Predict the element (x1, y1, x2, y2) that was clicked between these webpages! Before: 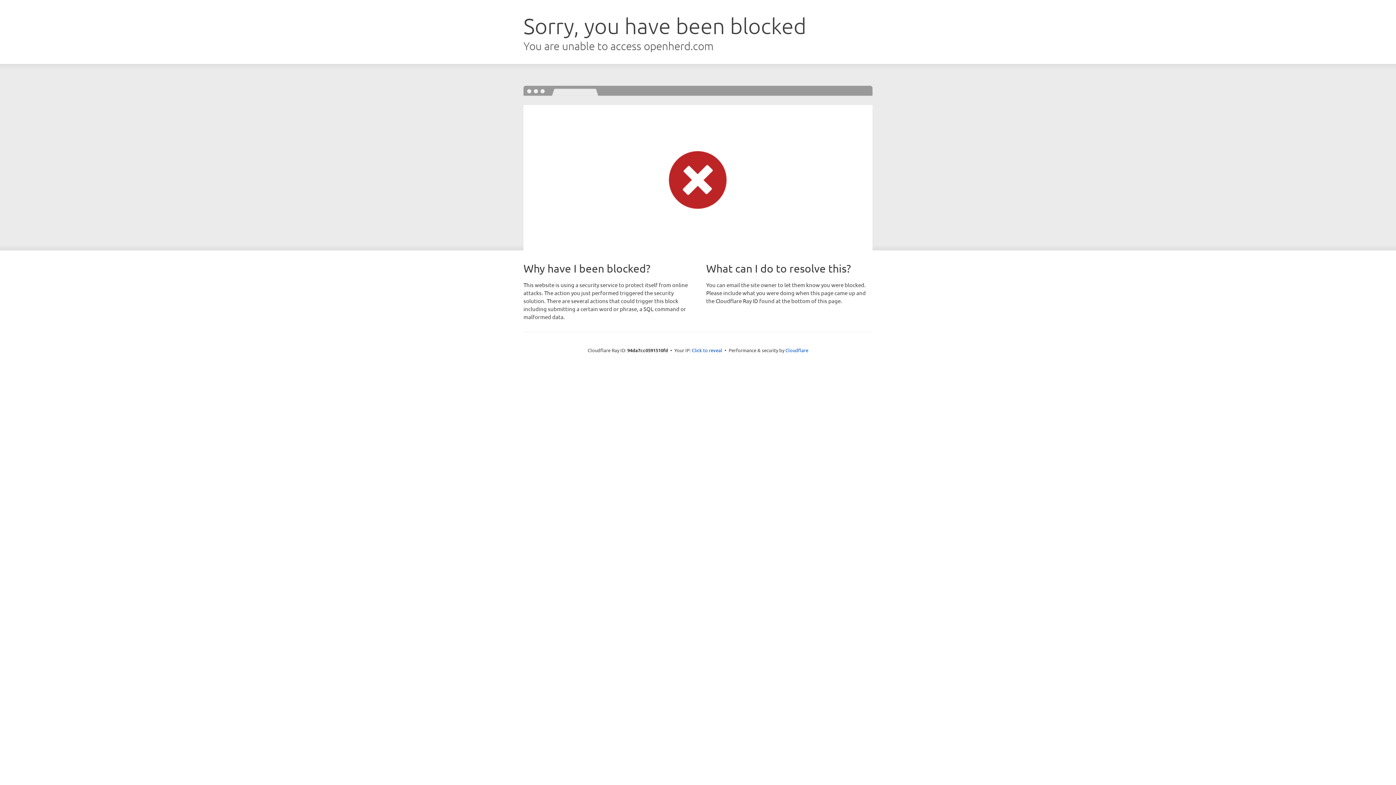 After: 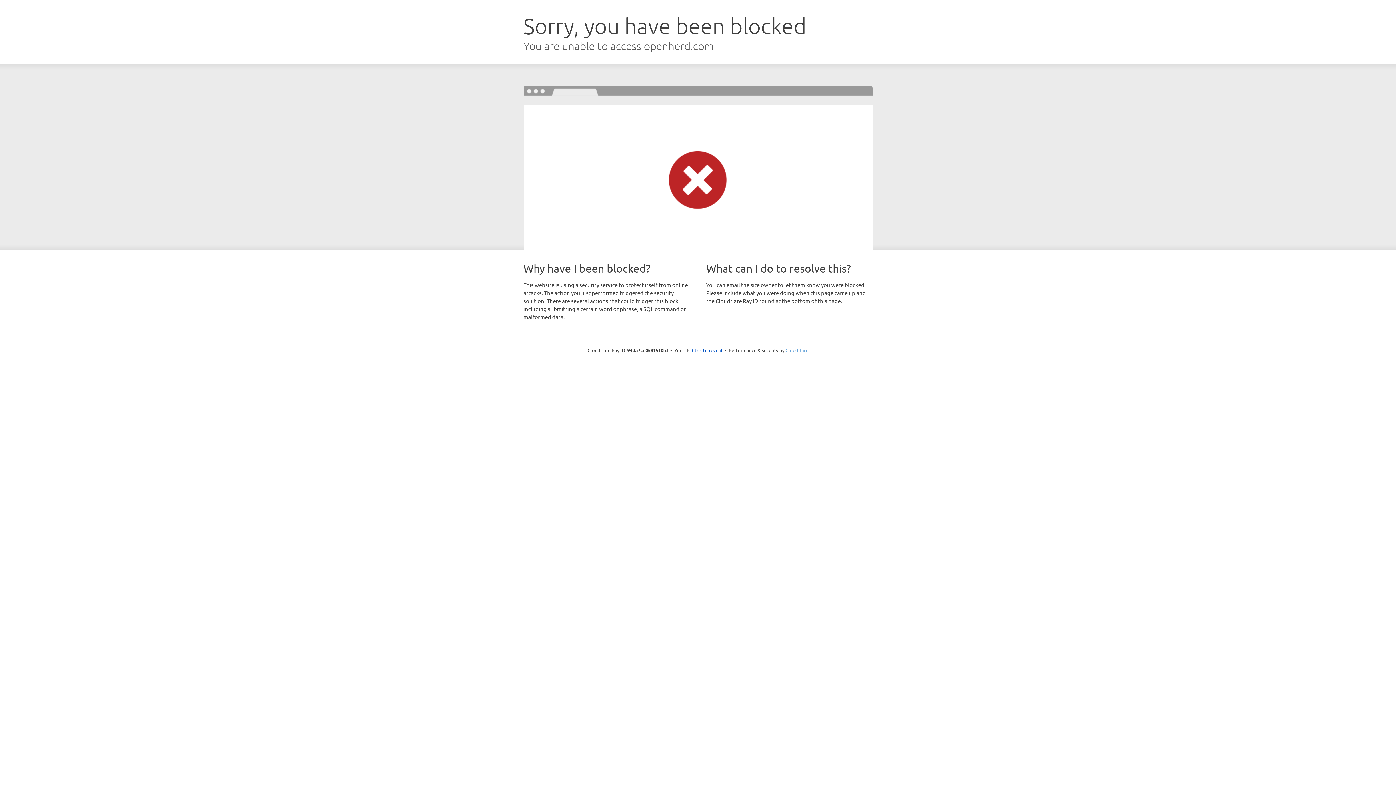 Action: bbox: (785, 347, 808, 353) label: Cloudflare